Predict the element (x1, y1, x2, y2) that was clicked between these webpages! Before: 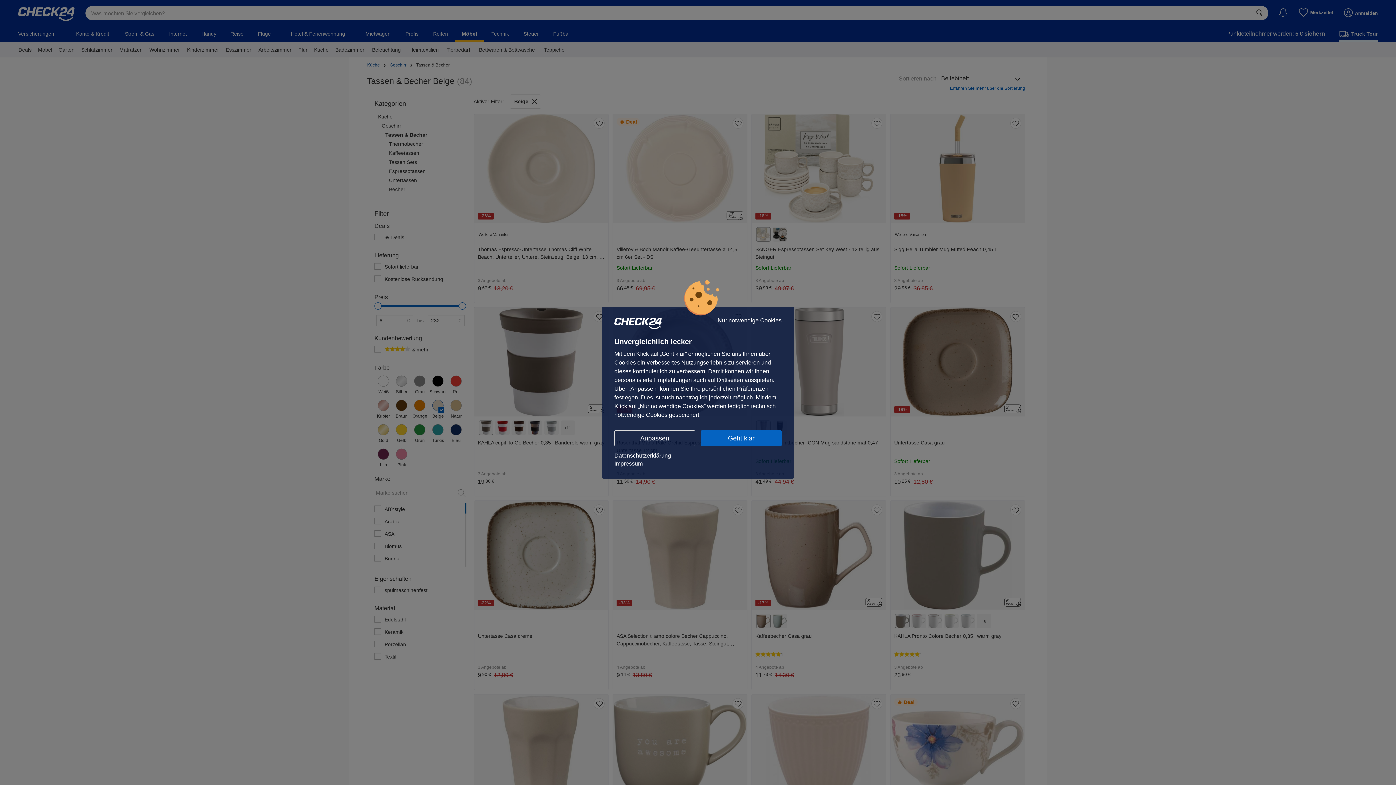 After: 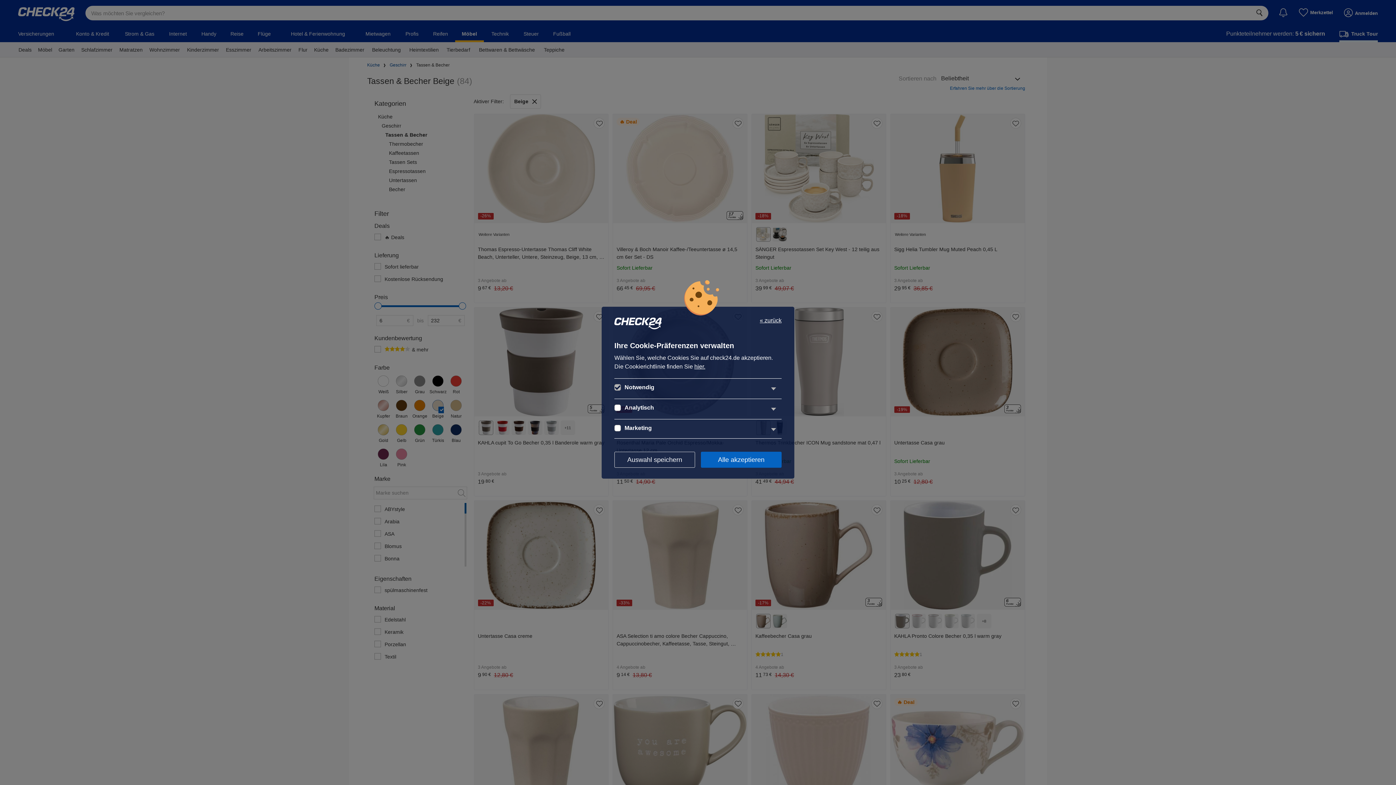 Action: bbox: (614, 430, 695, 446) label: Anpassen